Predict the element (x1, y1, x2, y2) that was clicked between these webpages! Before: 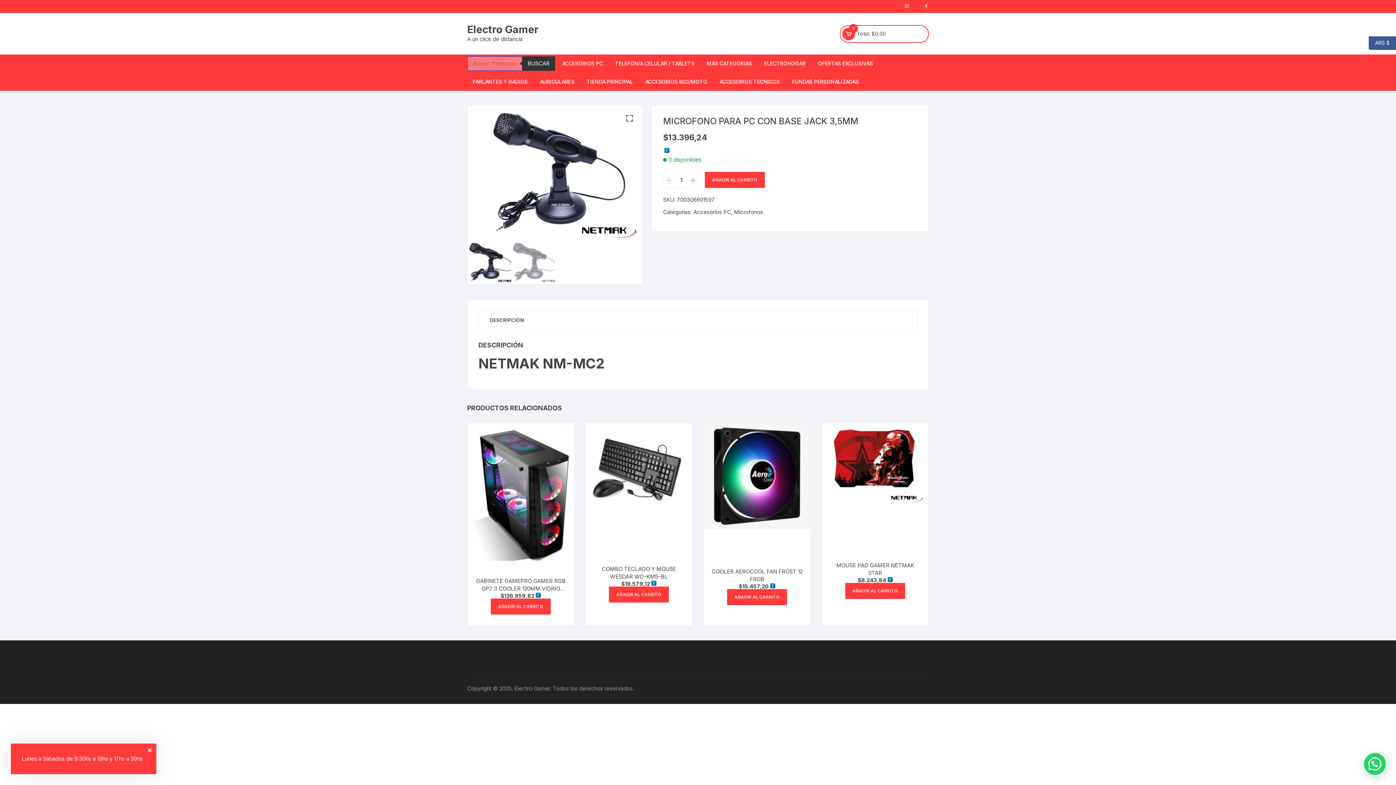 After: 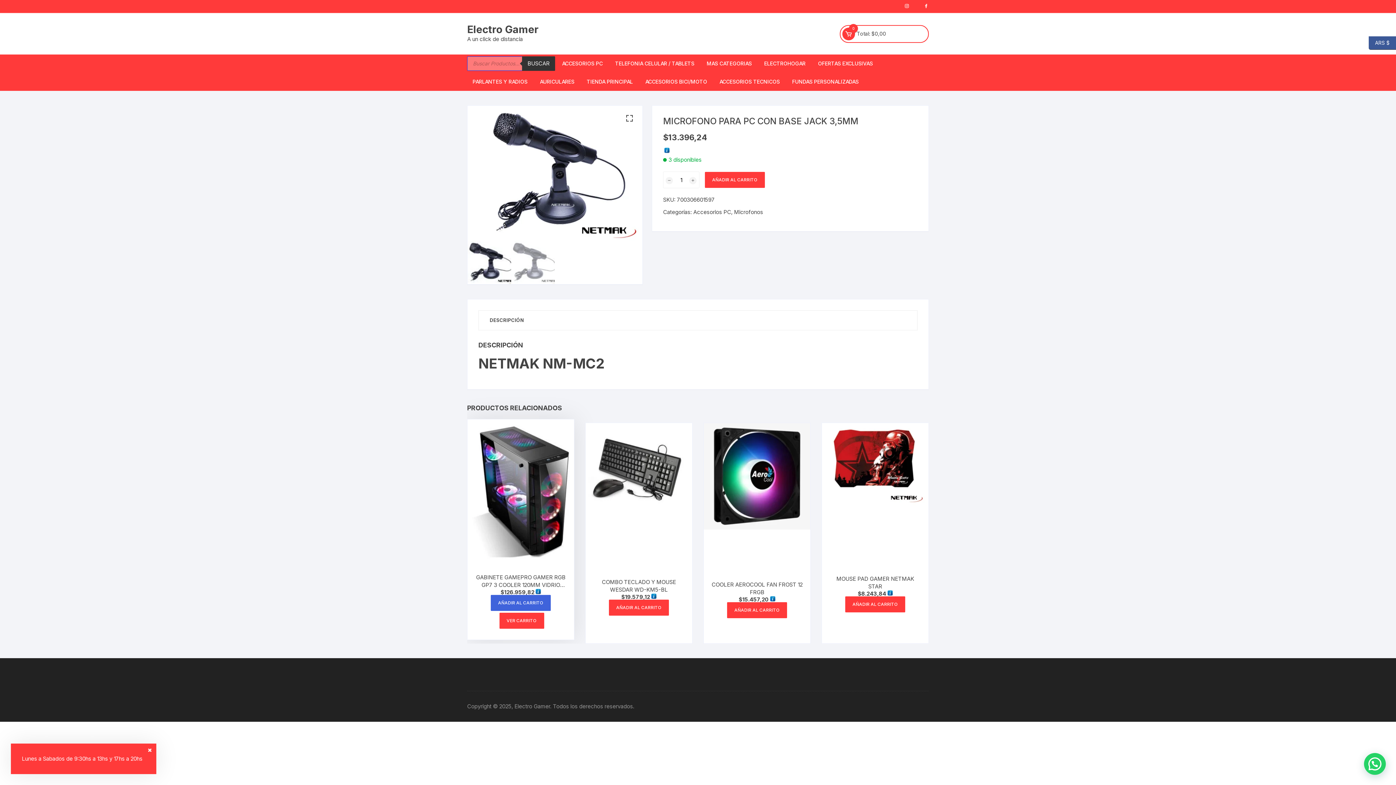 Action: bbox: (490, 598, 550, 614) label: Añadir al carrito: “GABINETE GAMEPRO GAMER RGB GP7 3 COOLER 120MM VIDRIO TEMPLADO”